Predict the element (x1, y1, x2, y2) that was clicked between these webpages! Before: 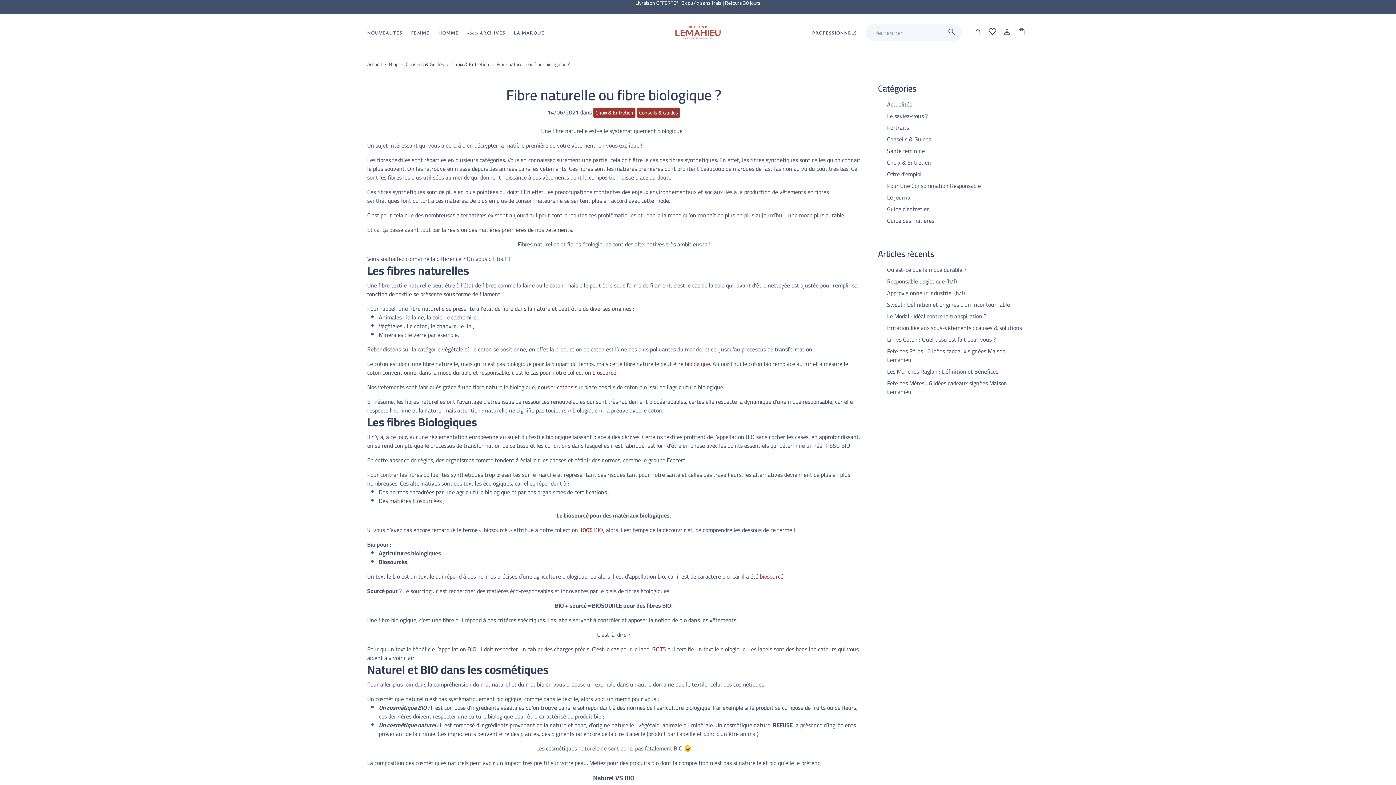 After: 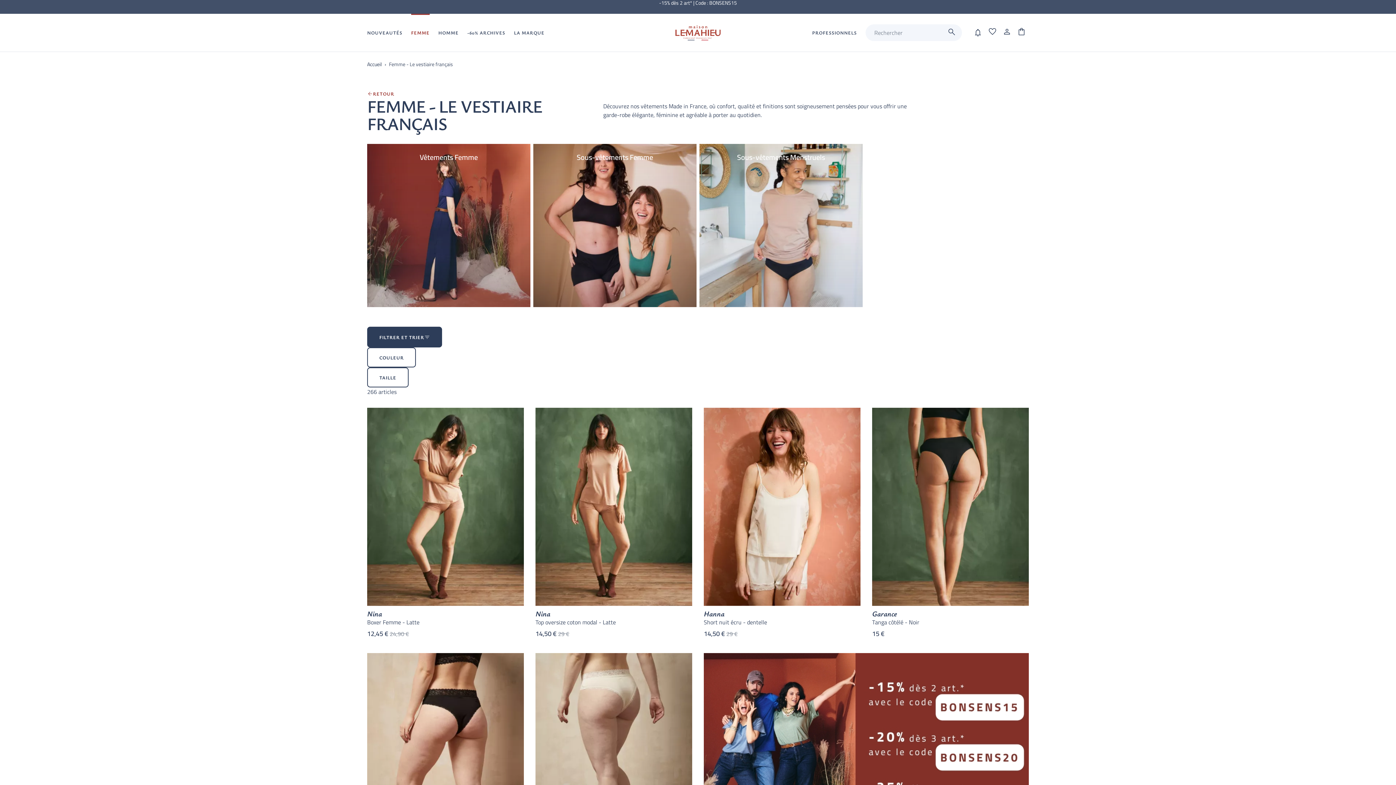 Action: bbox: (411, 13, 429, 51) label: Femme